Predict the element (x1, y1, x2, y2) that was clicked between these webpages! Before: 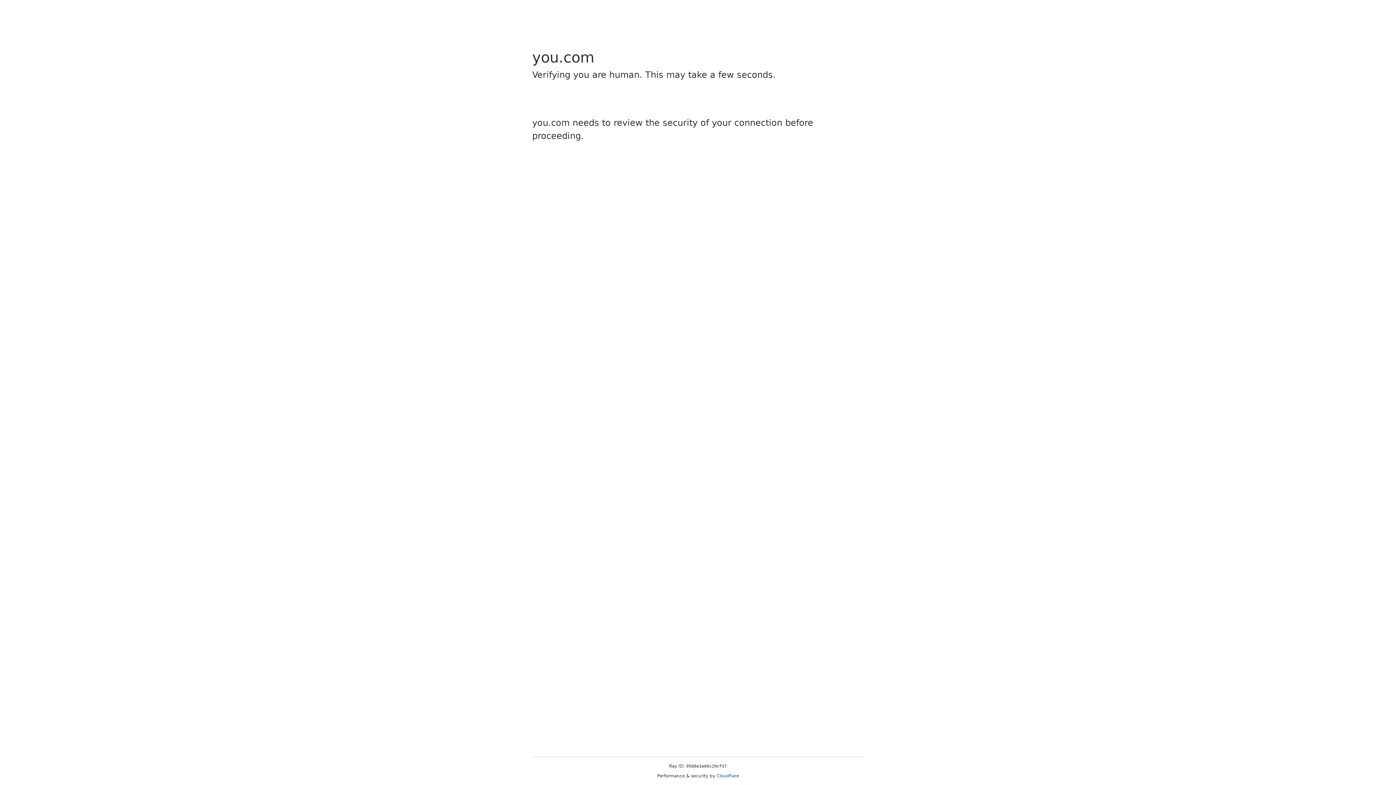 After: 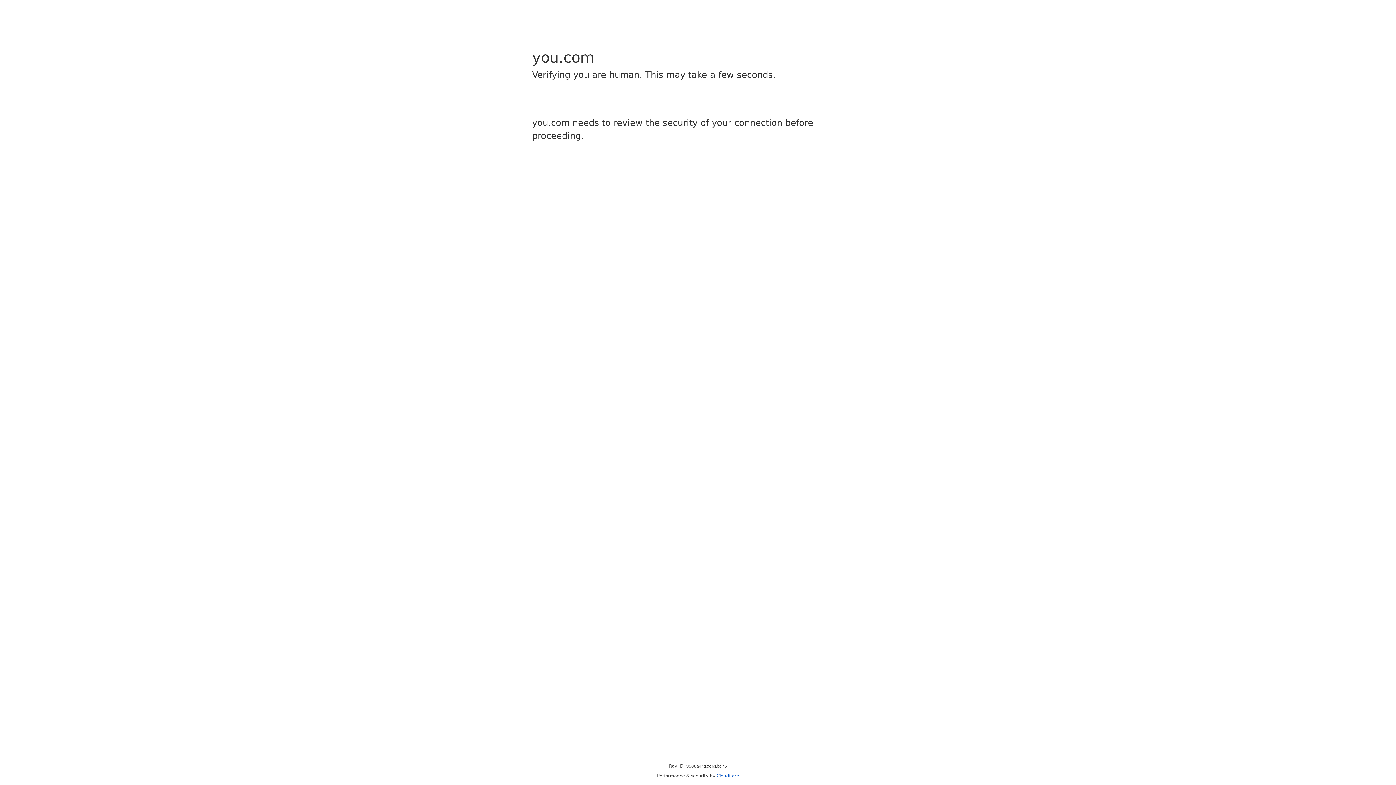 Action: label: Cloudflare bbox: (716, 773, 739, 778)